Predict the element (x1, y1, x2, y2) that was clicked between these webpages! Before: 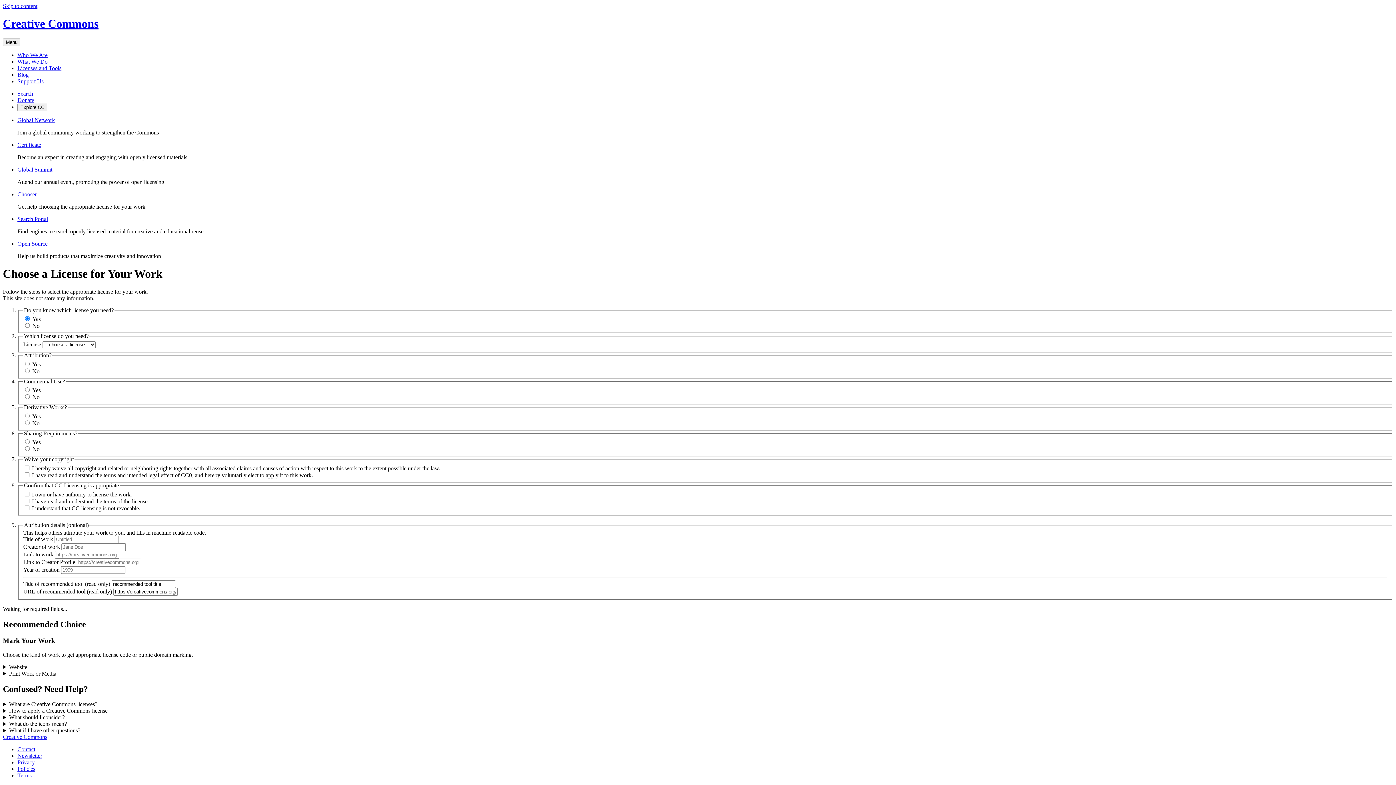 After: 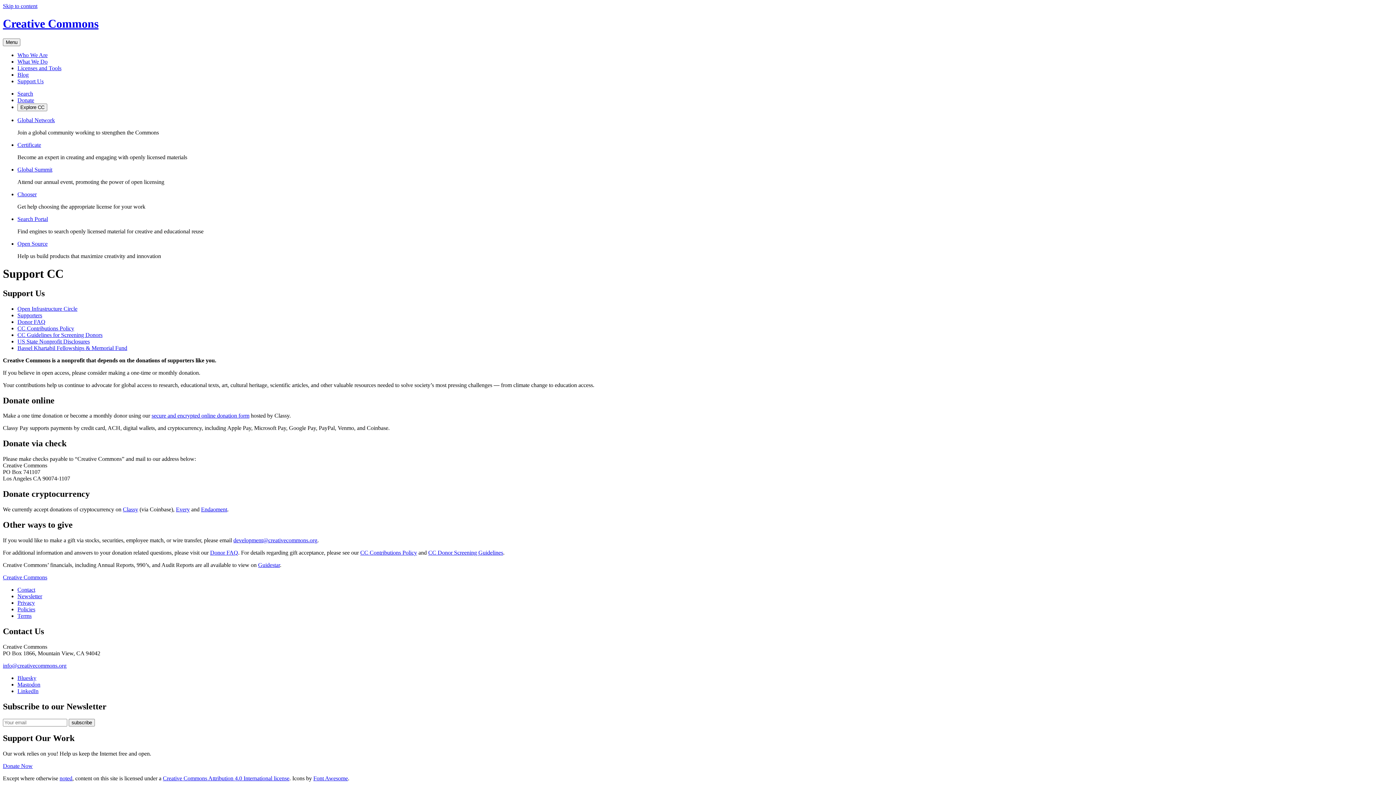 Action: label: Support Us bbox: (17, 78, 43, 84)